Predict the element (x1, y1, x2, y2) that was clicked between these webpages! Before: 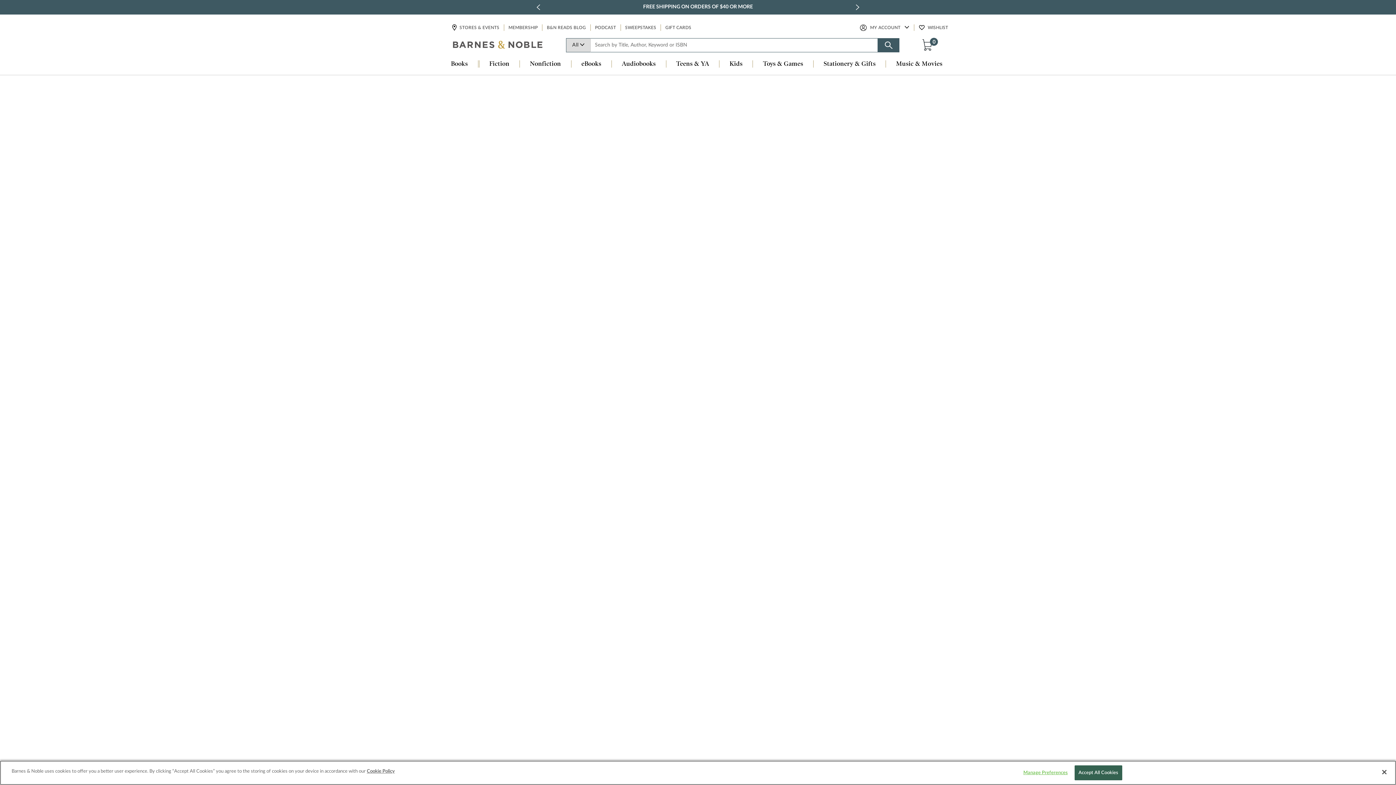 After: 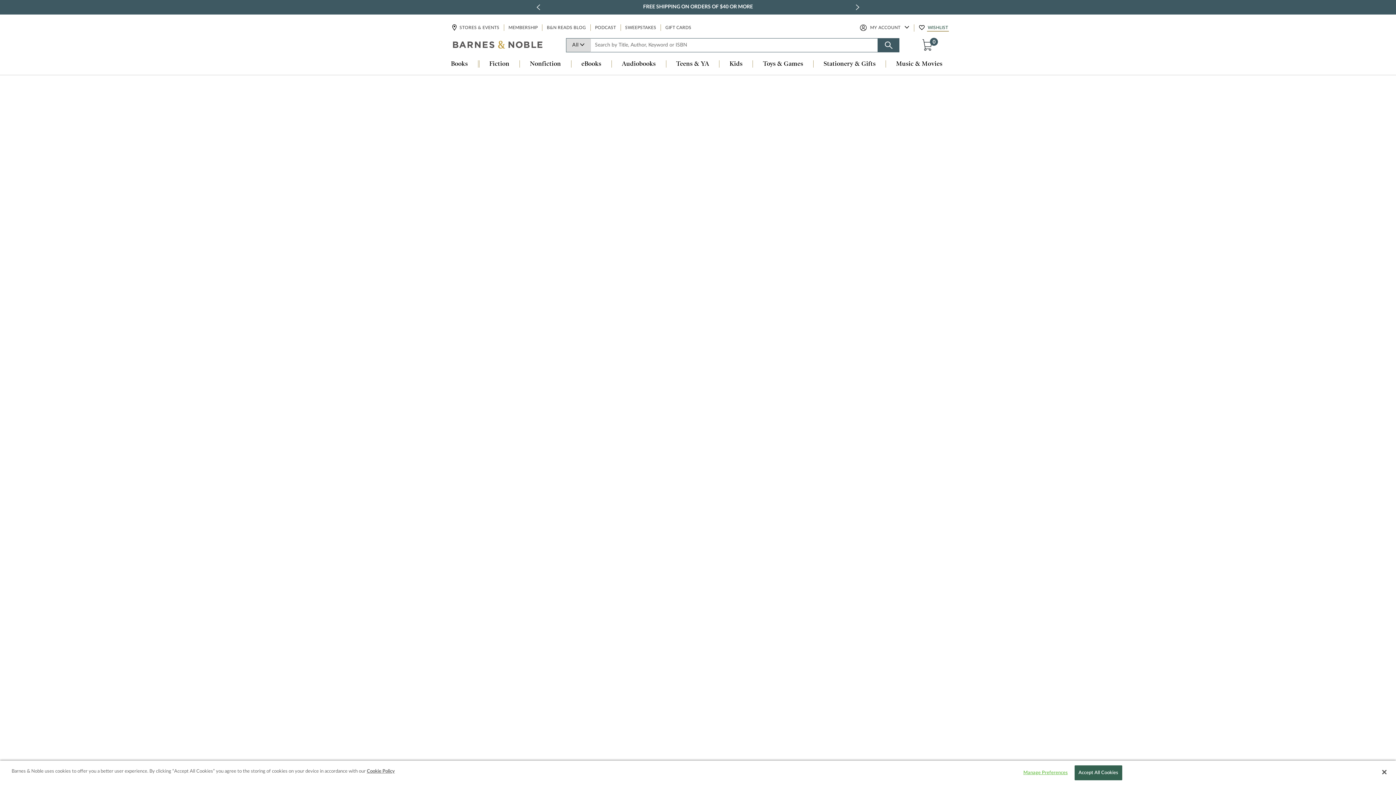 Action: label: WISHLIST bbox: (927, 24, 949, 31)